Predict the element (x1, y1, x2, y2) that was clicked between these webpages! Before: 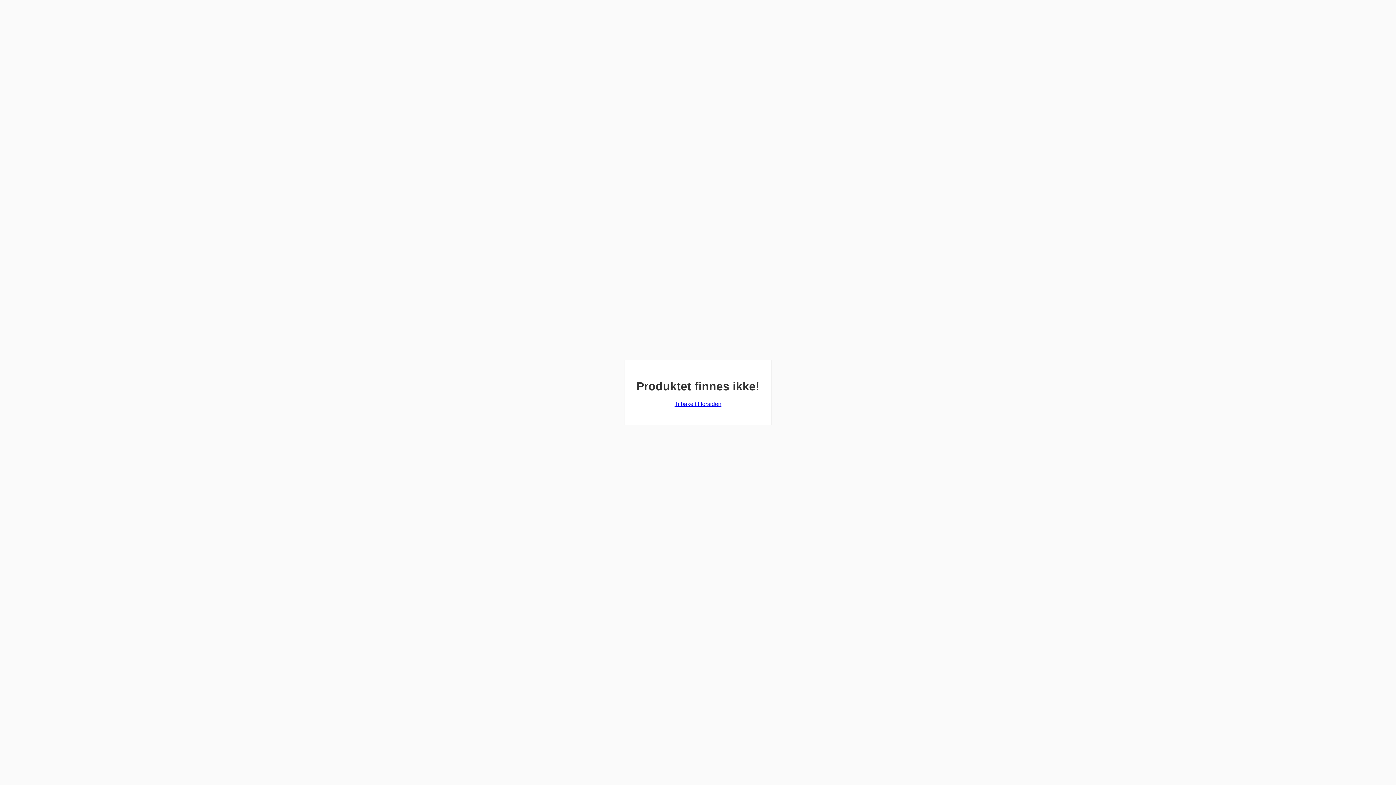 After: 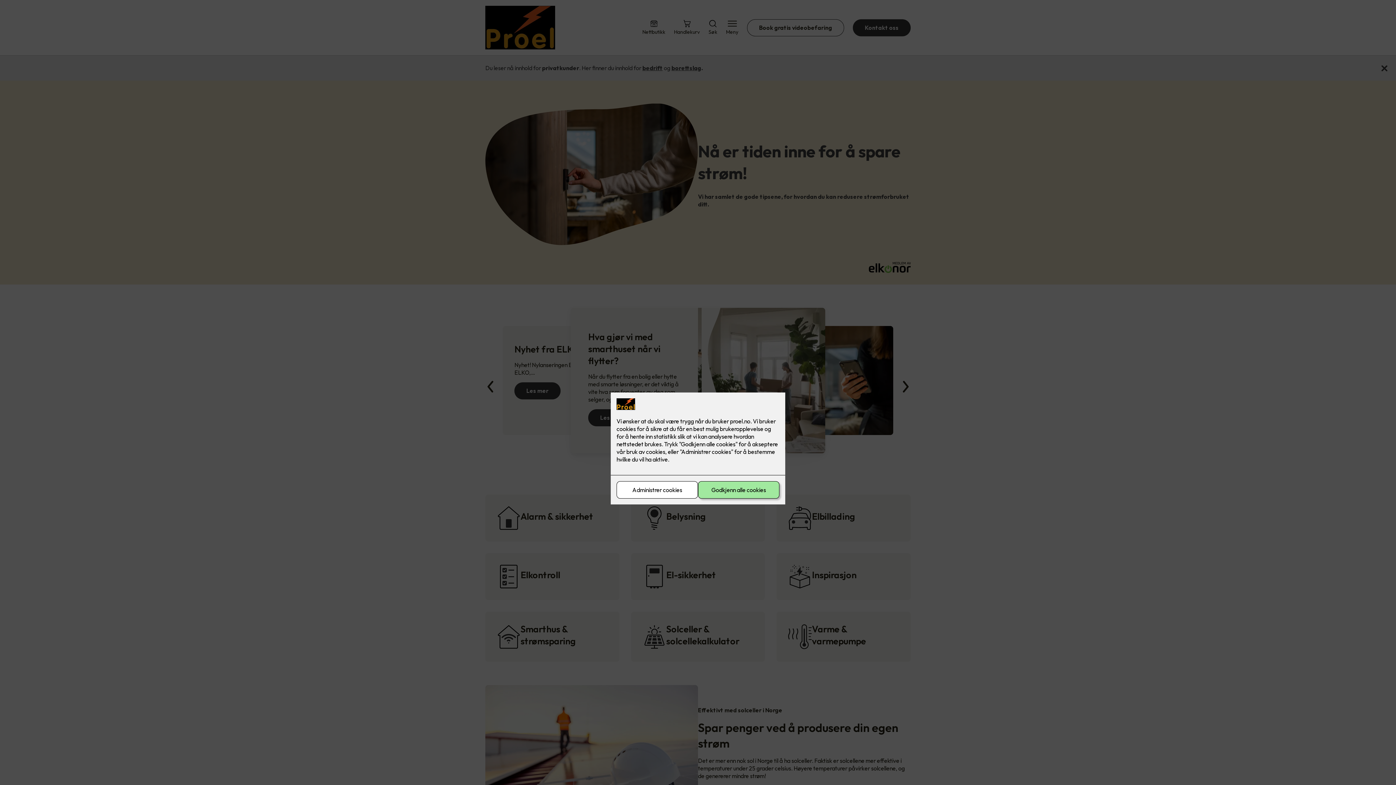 Action: label: Tilbake til forsiden bbox: (674, 401, 721, 407)